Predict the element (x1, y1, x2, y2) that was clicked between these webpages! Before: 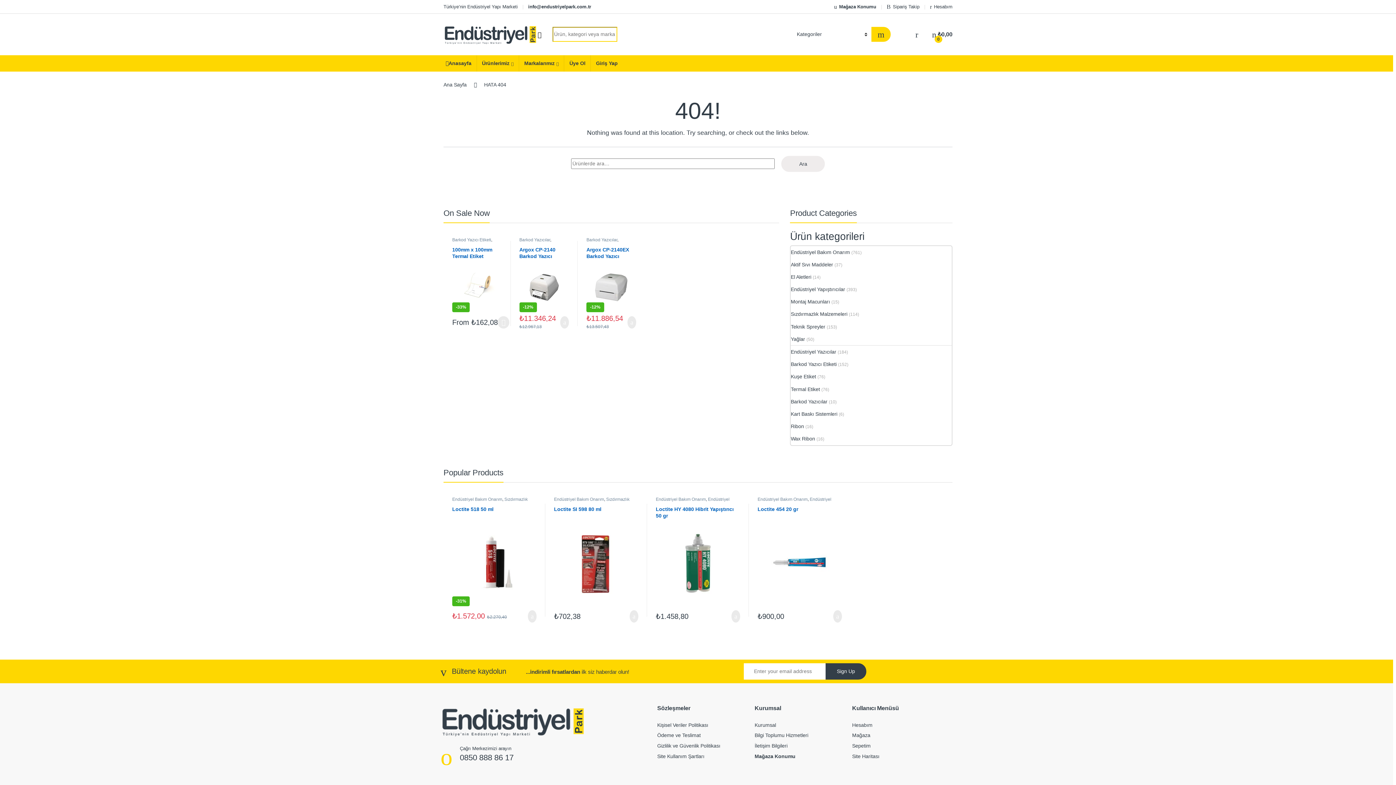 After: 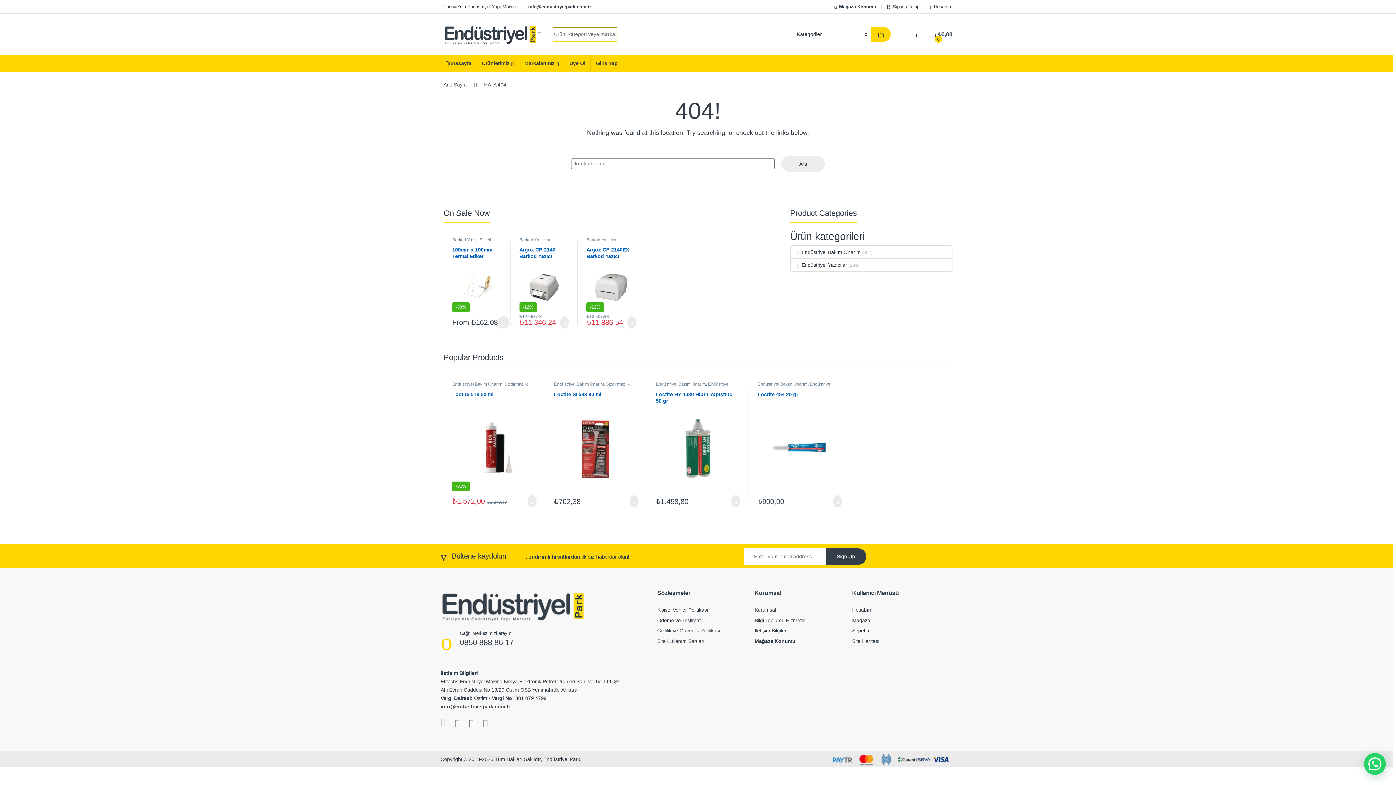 Action: bbox: (754, 753, 795, 759) label: Mağaza Konumu